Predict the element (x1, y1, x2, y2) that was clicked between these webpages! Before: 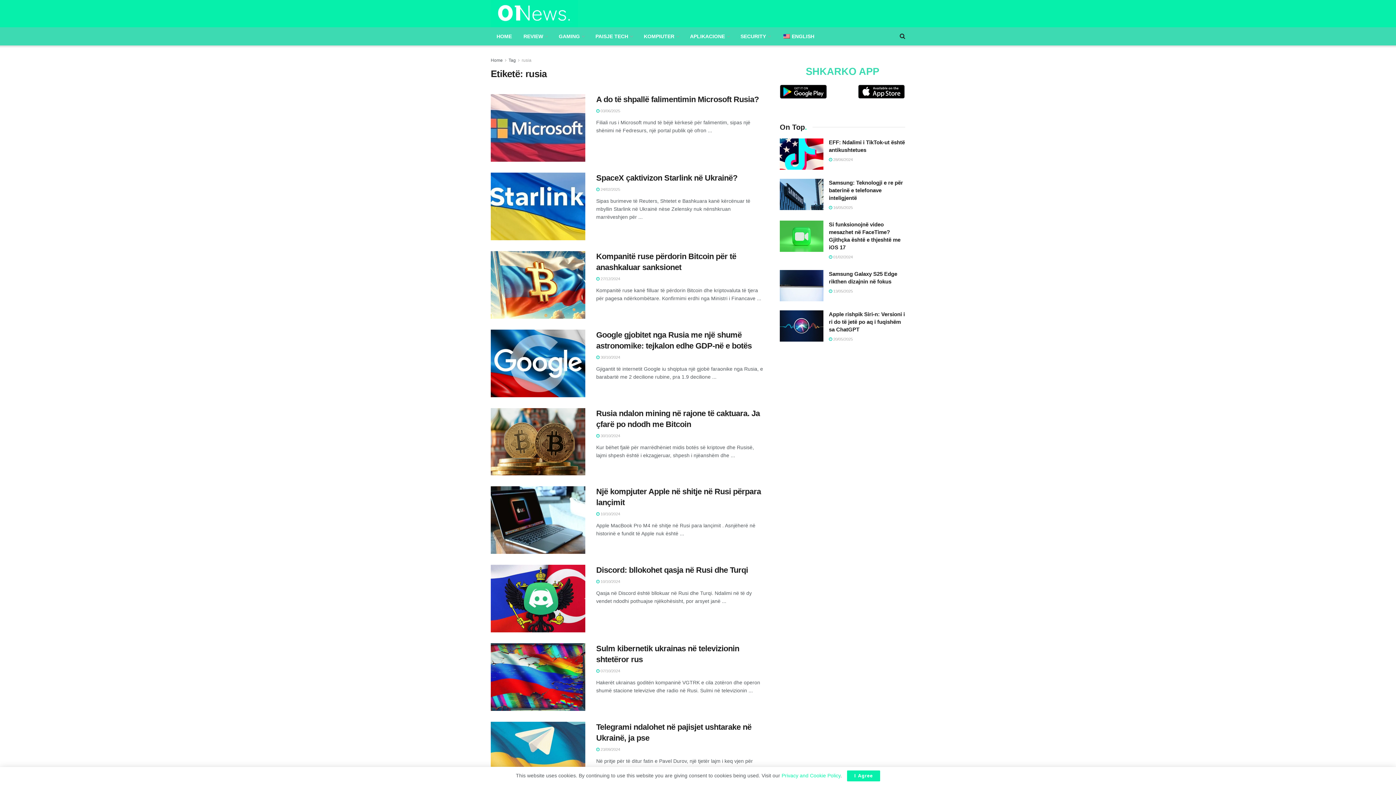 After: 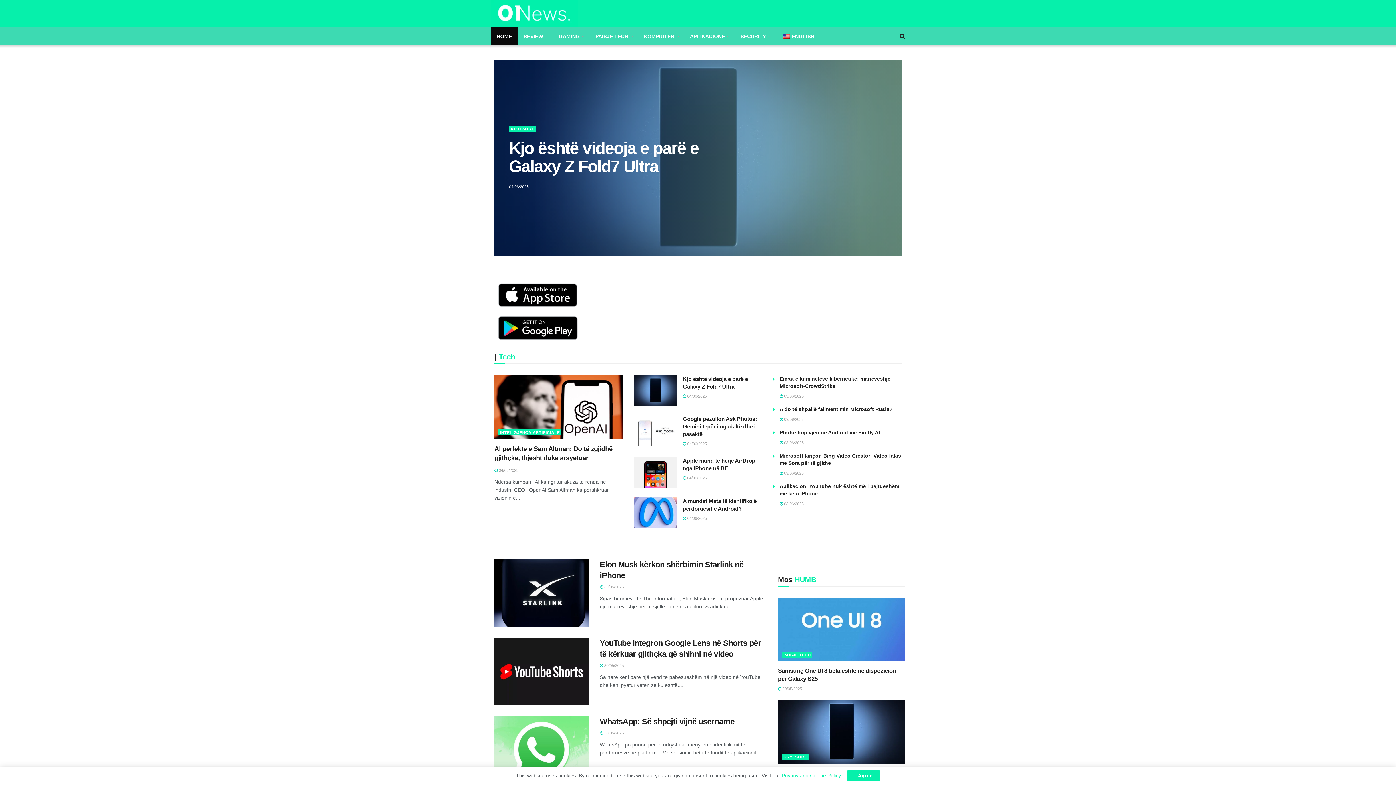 Action: bbox: (490, 57, 502, 62) label: Home